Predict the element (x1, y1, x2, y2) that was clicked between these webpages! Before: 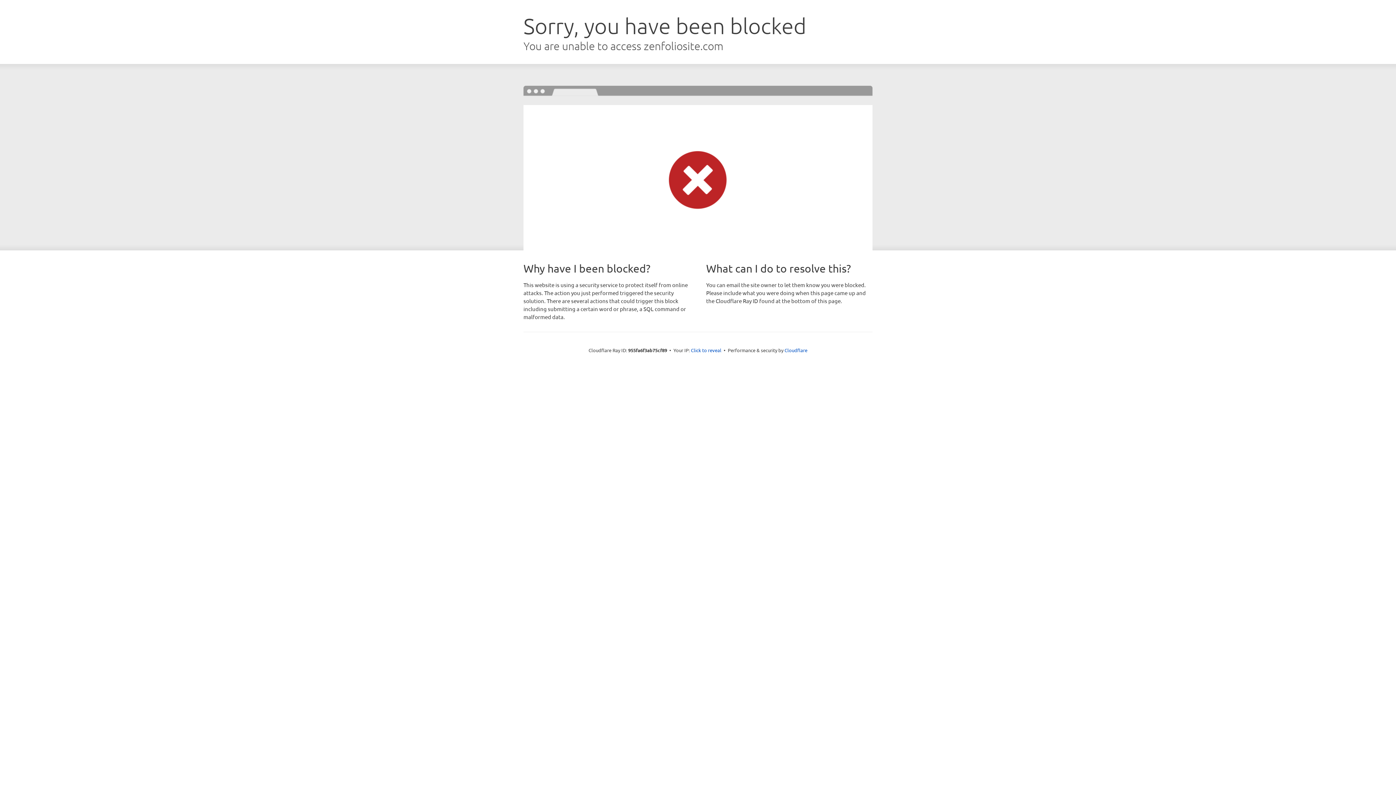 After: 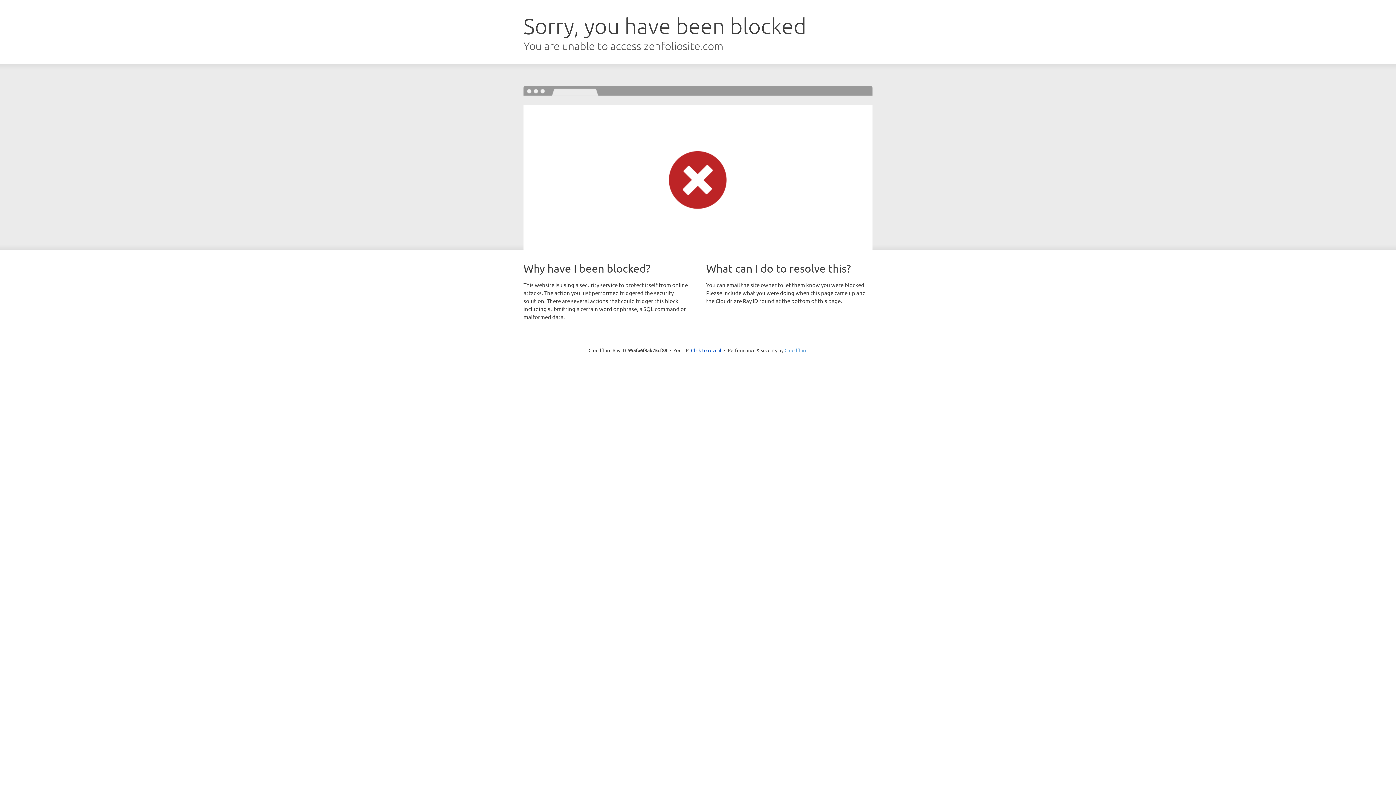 Action: bbox: (784, 347, 807, 353) label: Cloudflare